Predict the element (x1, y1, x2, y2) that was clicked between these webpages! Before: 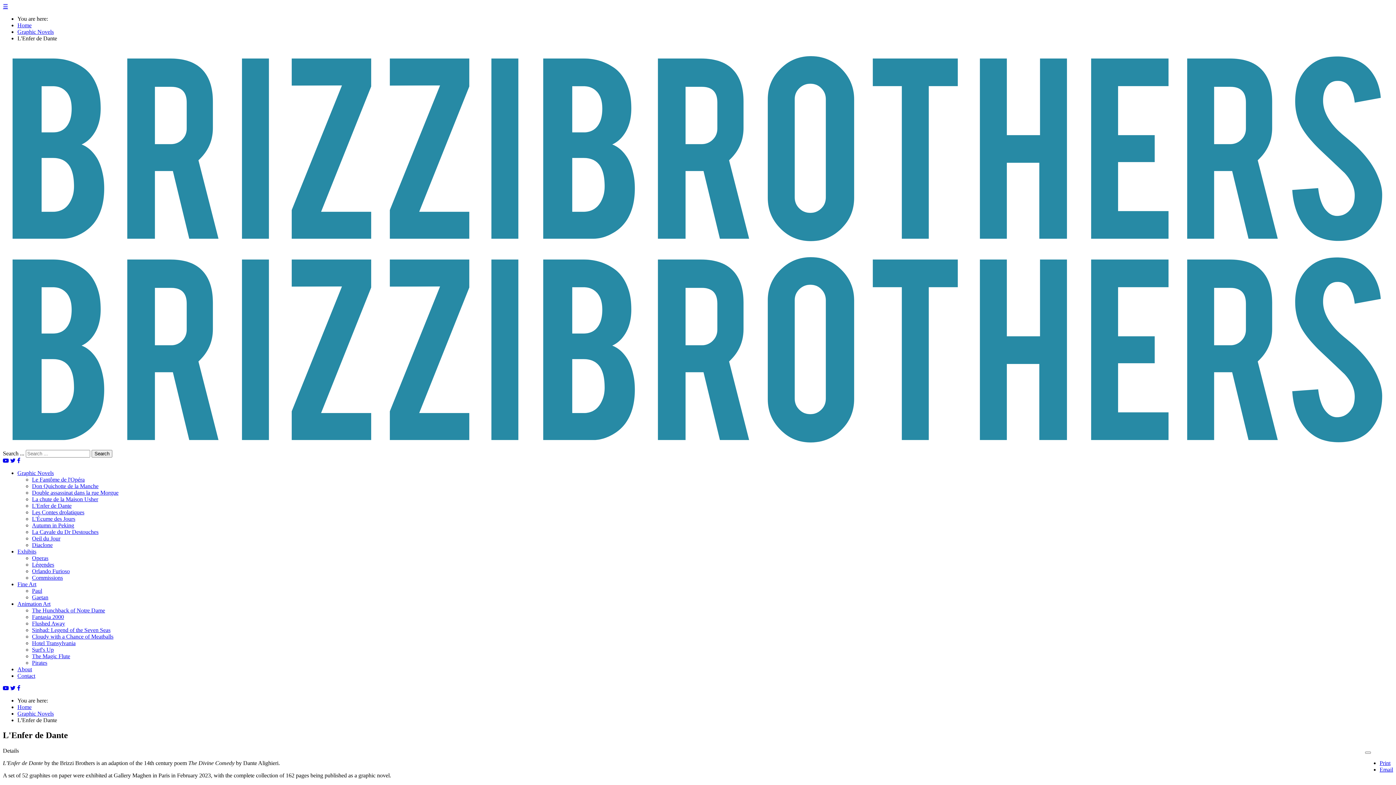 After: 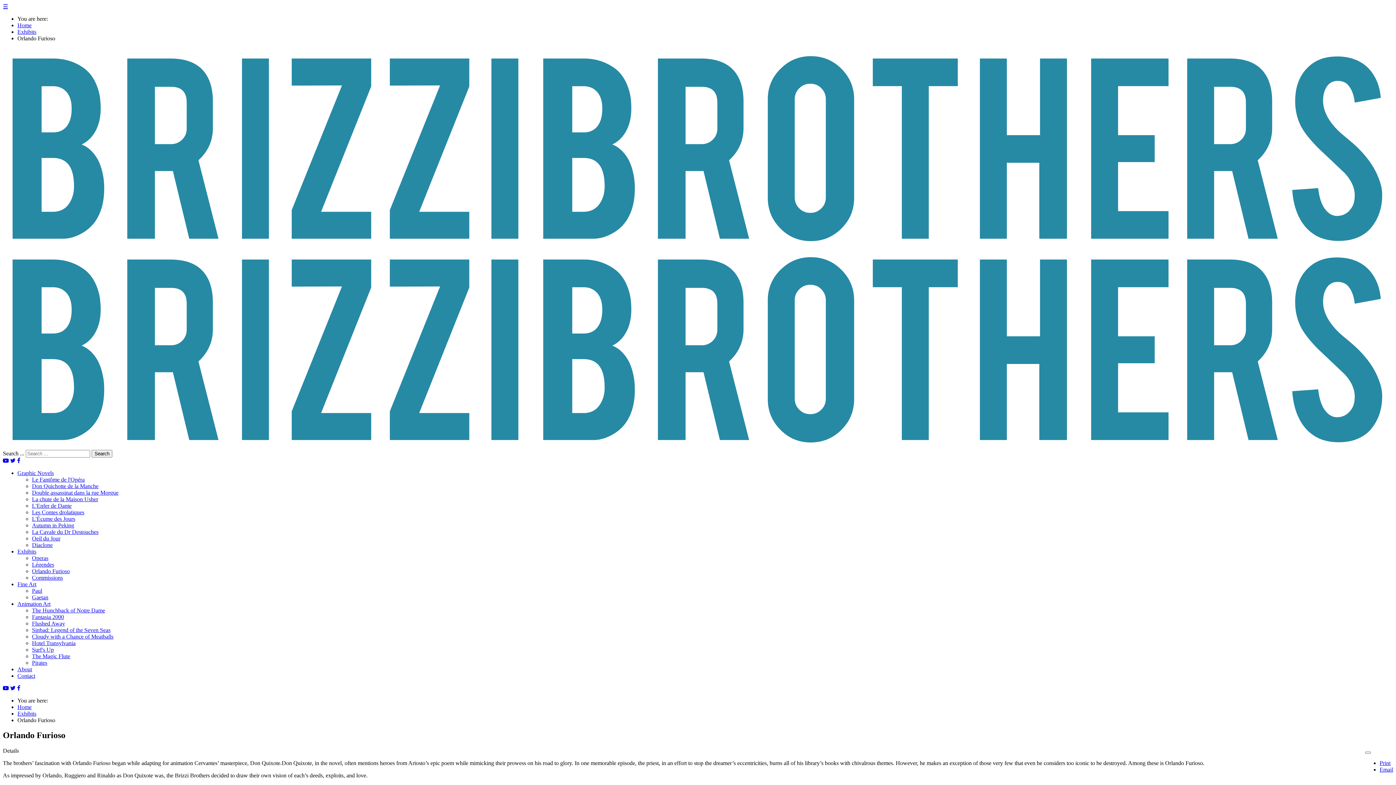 Action: bbox: (32, 568, 69, 574) label: Orlando Furioso